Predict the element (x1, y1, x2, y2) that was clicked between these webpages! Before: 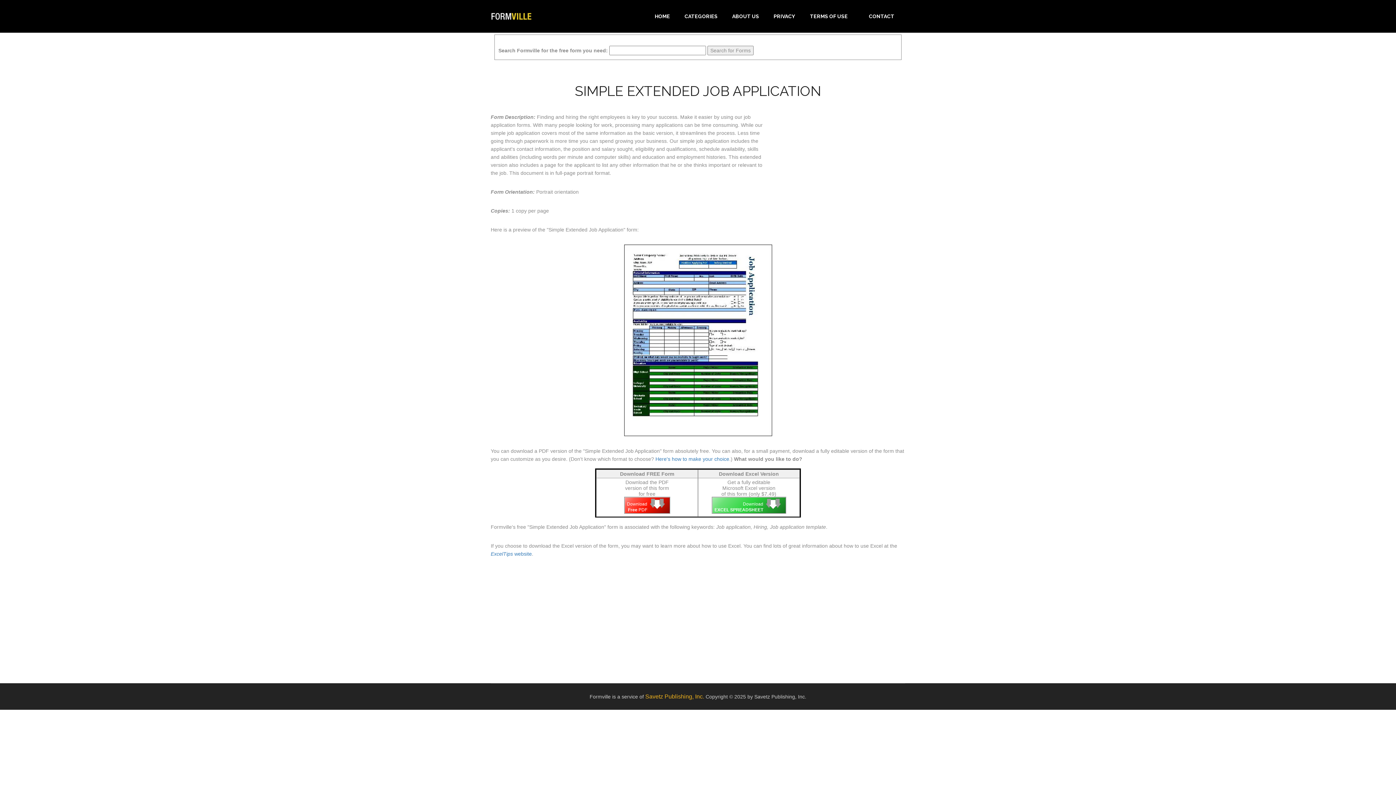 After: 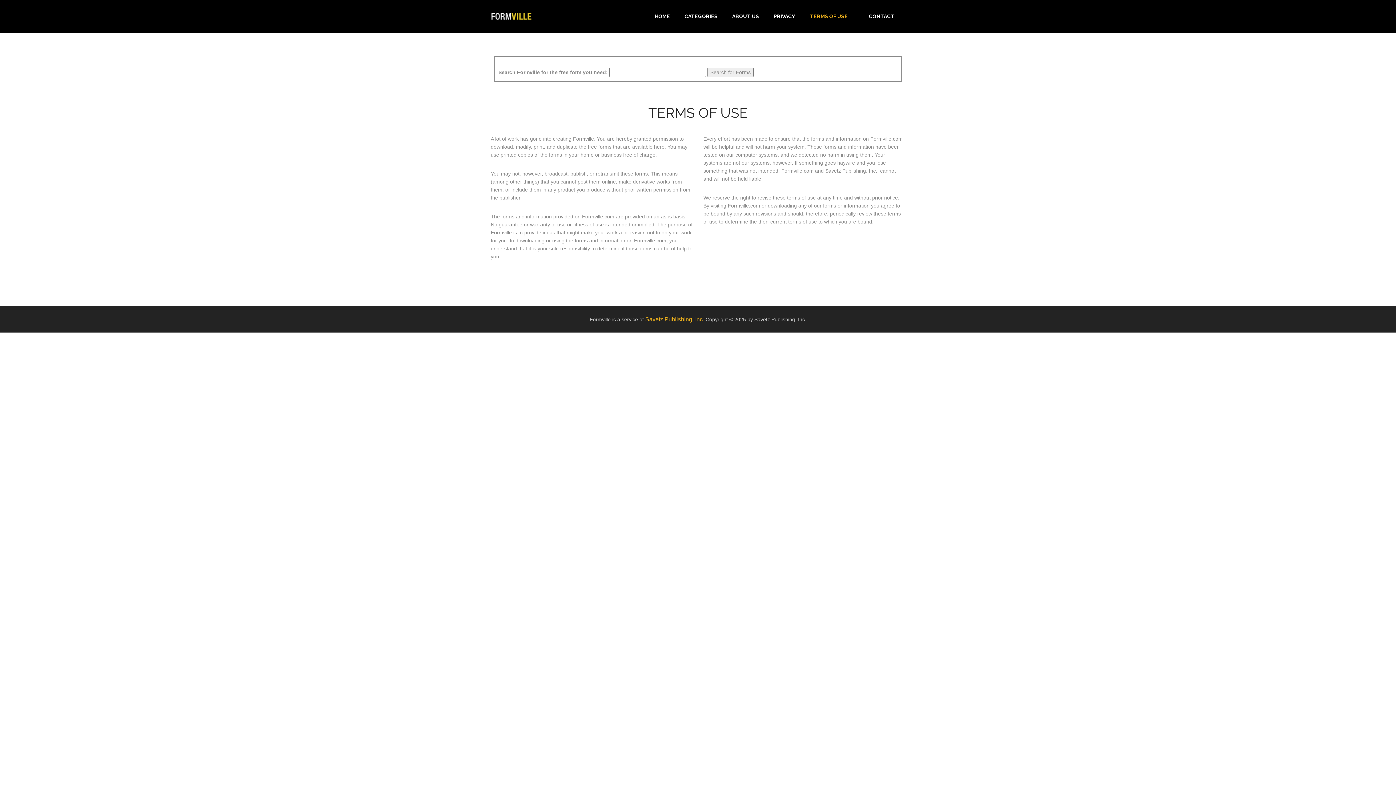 Action: bbox: (804, 7, 853, 25) label: TERMS OF USE